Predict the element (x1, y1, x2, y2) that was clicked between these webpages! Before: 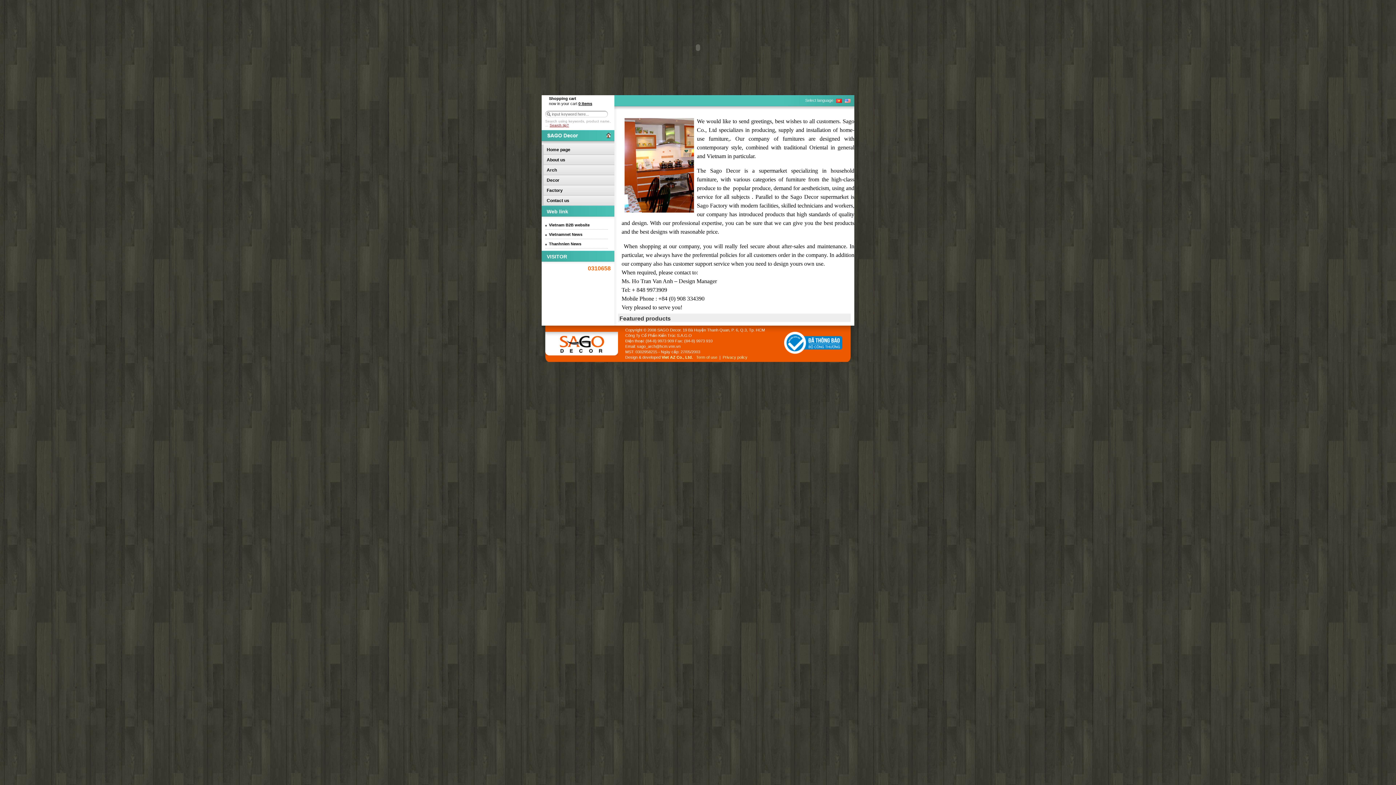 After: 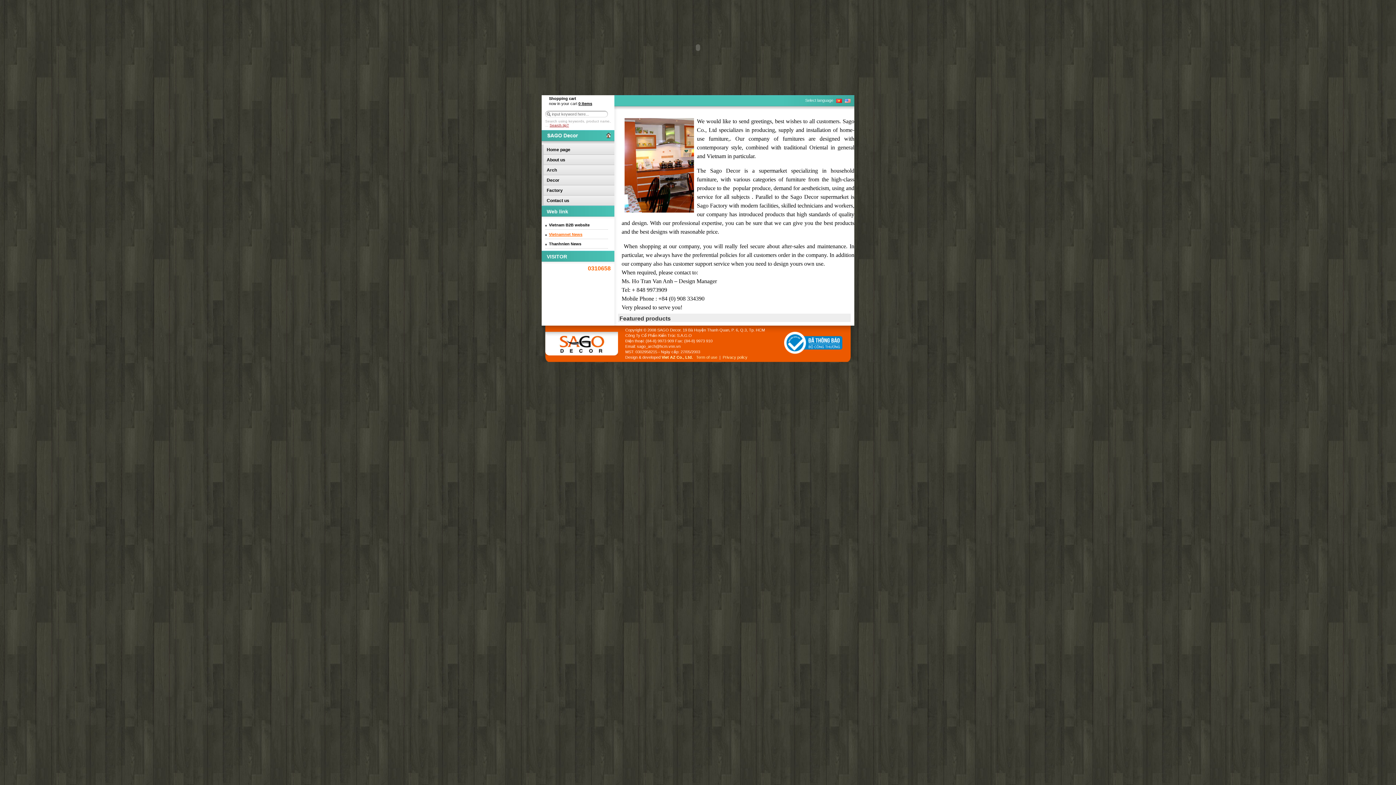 Action: label: Vietnamnet News bbox: (545, 232, 582, 236)